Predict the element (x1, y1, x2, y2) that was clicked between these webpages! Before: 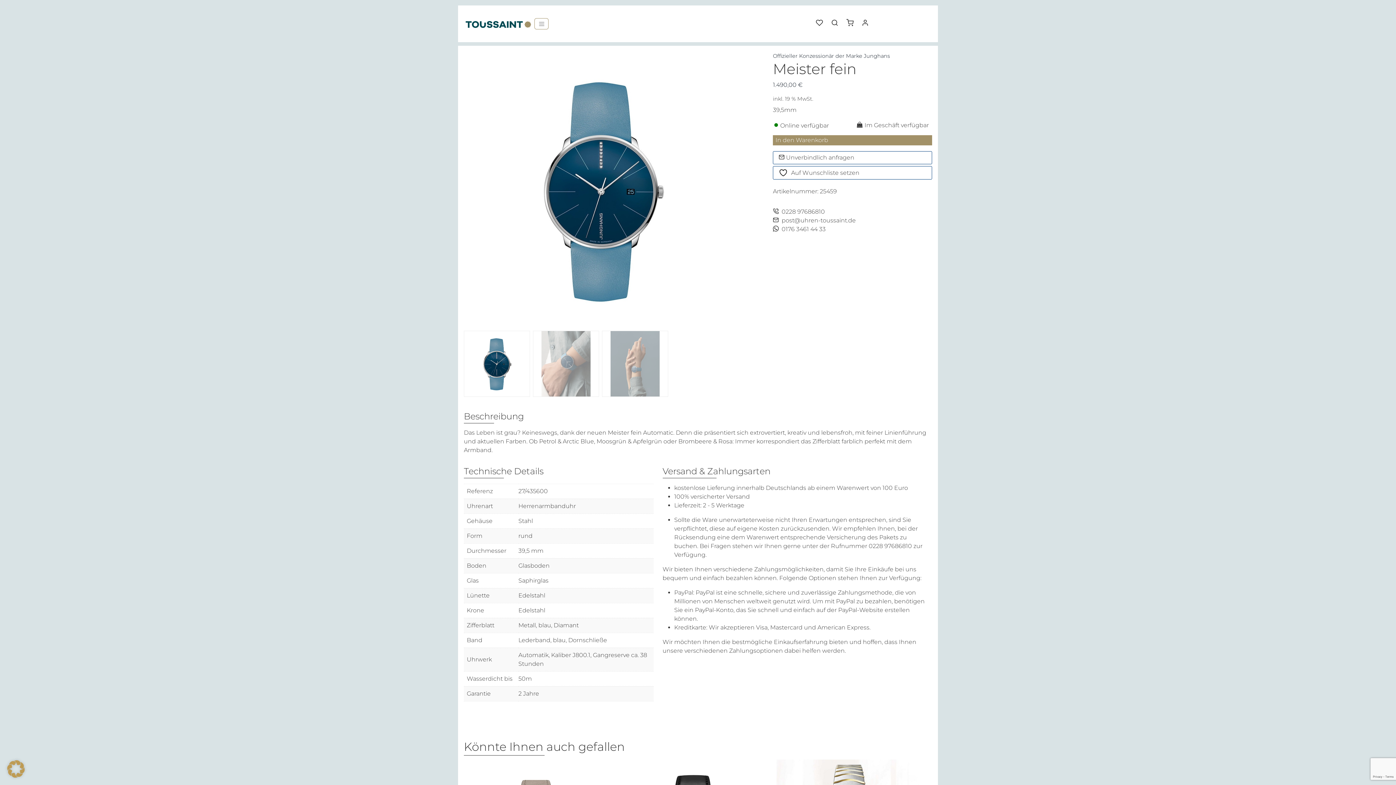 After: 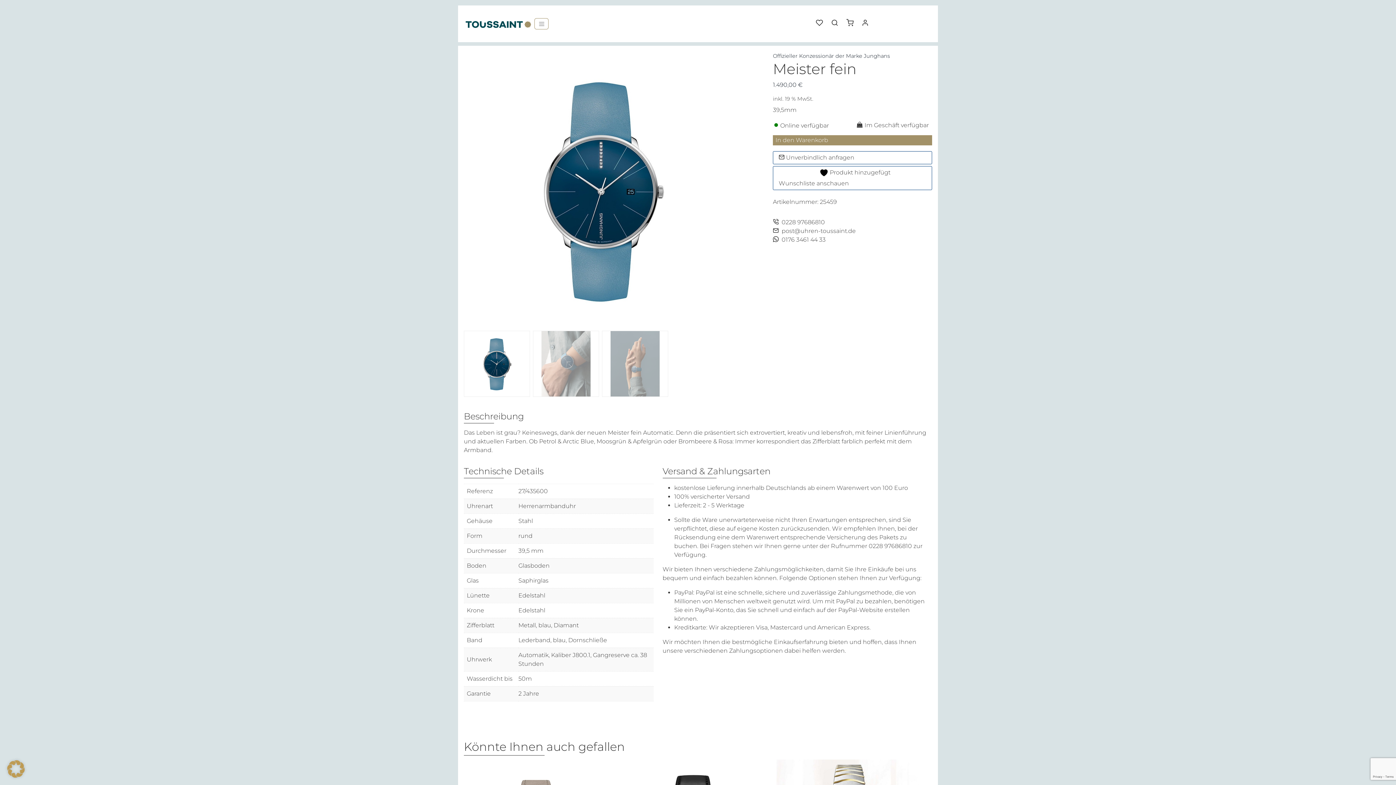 Action: label:  Auf Wunschliste setzen bbox: (773, 166, 932, 179)